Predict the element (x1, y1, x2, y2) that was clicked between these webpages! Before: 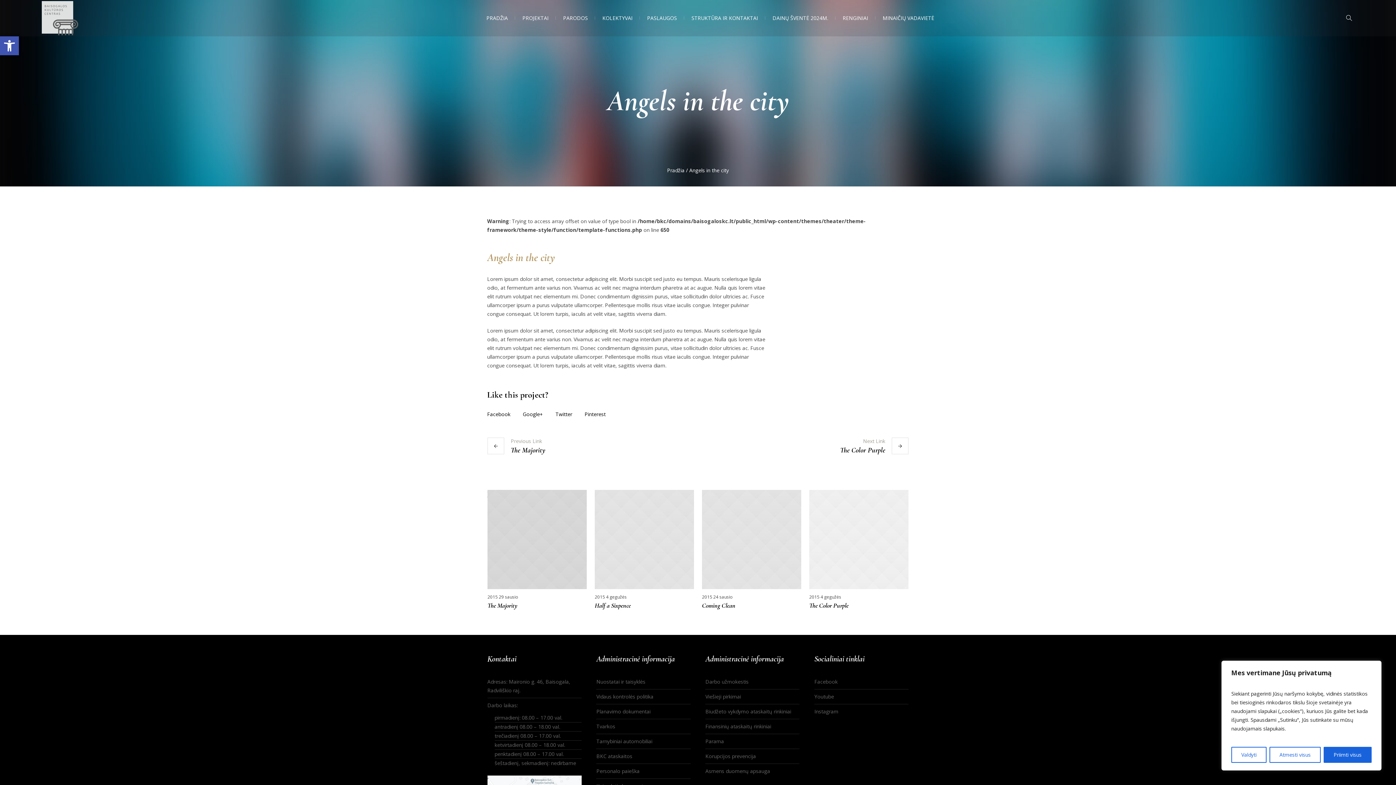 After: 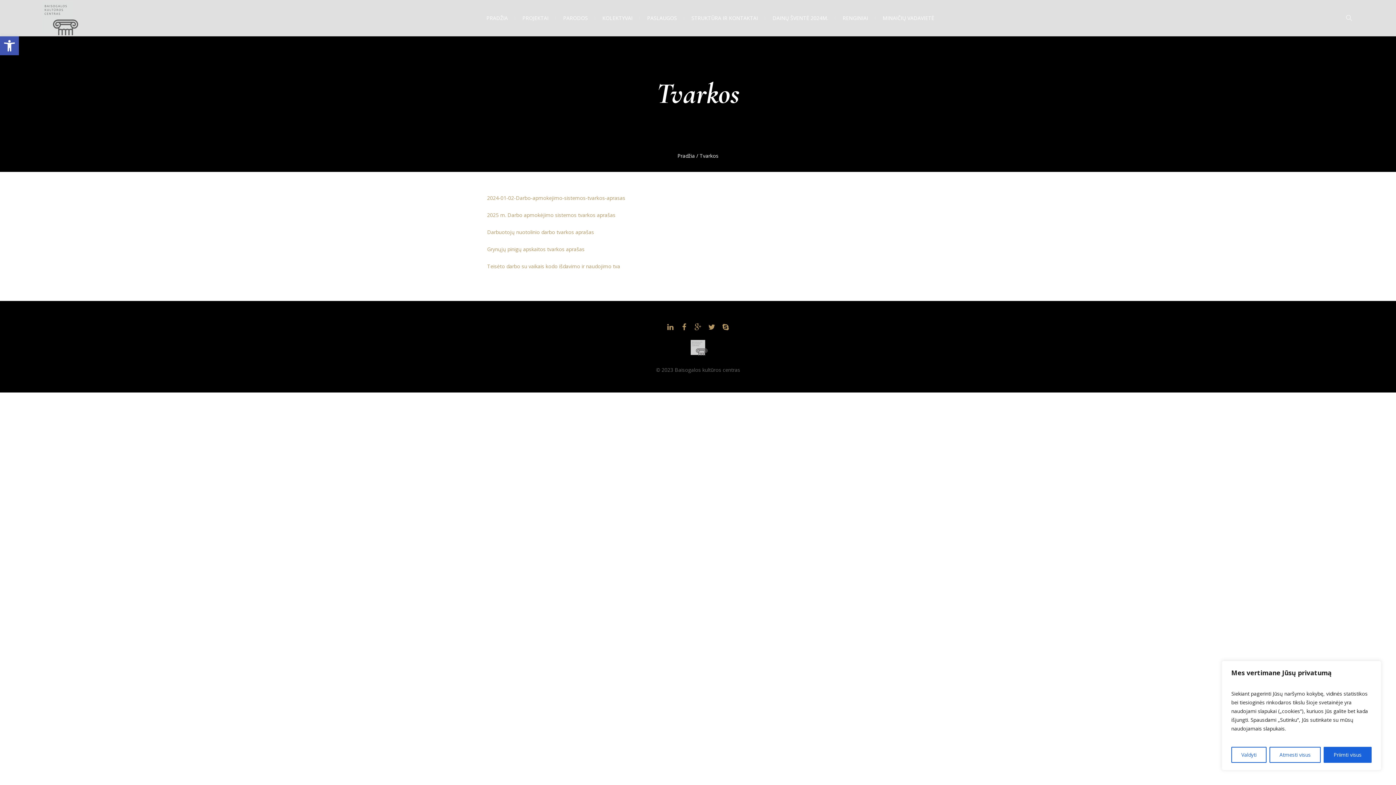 Action: bbox: (596, 719, 615, 734) label: Tvarkos